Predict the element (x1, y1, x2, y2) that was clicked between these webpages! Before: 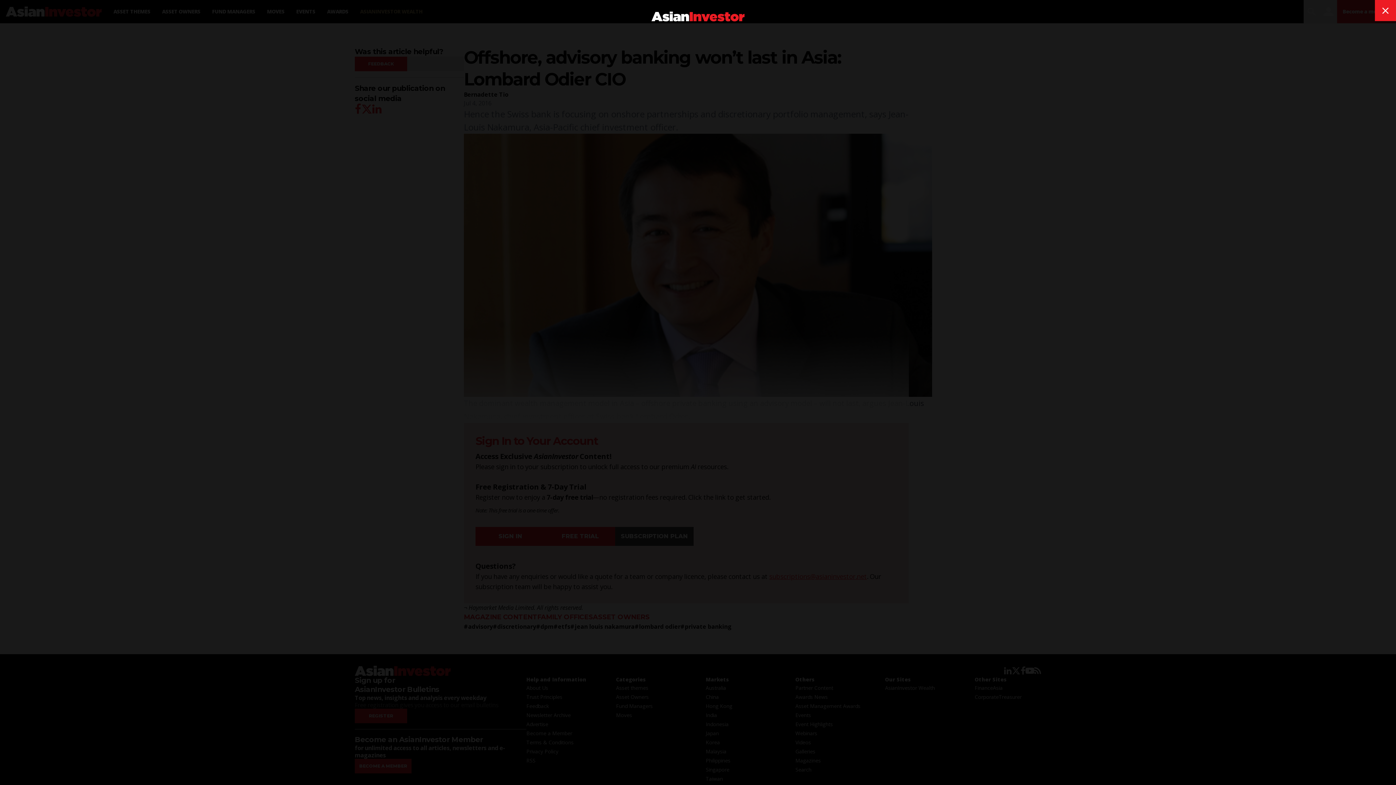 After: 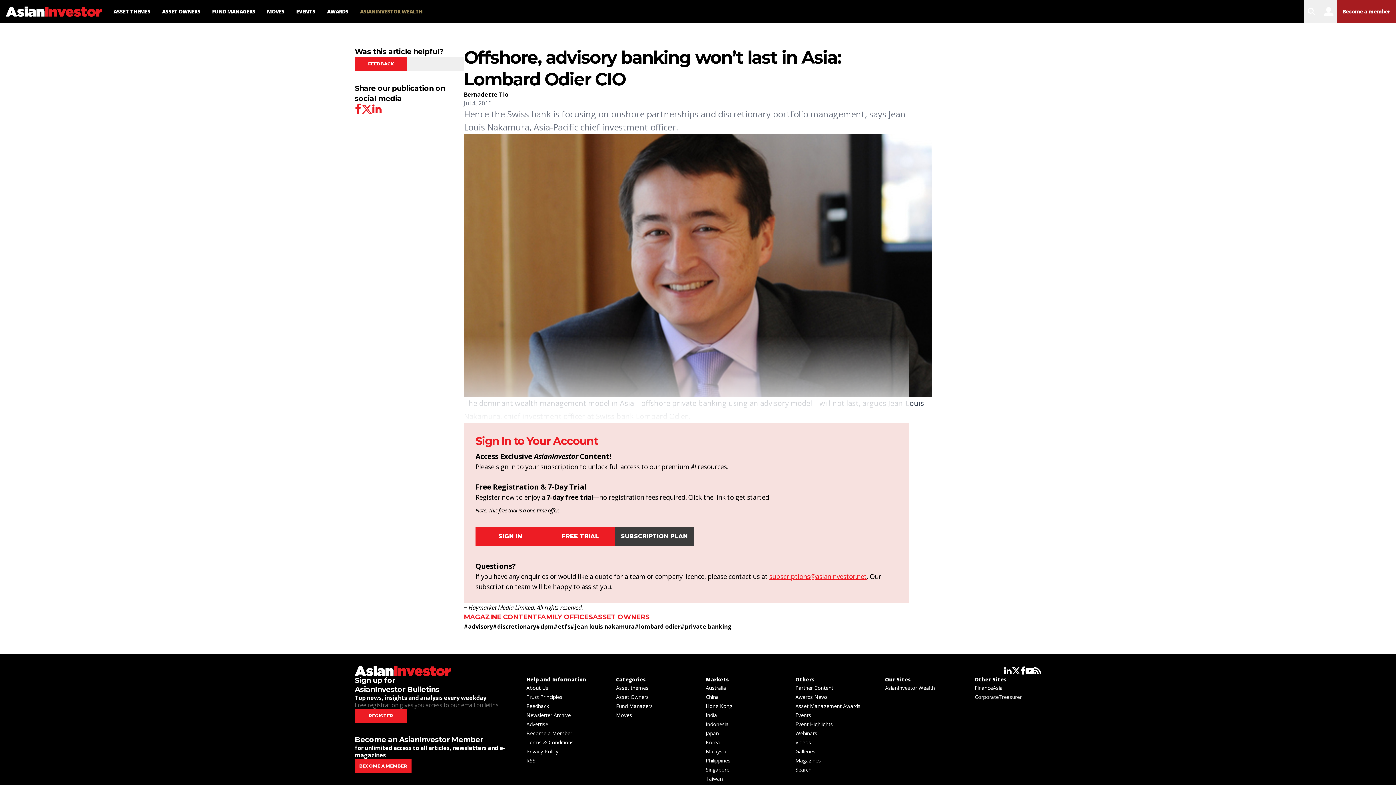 Action: label: close bbox: (1375, 0, 1396, 21)